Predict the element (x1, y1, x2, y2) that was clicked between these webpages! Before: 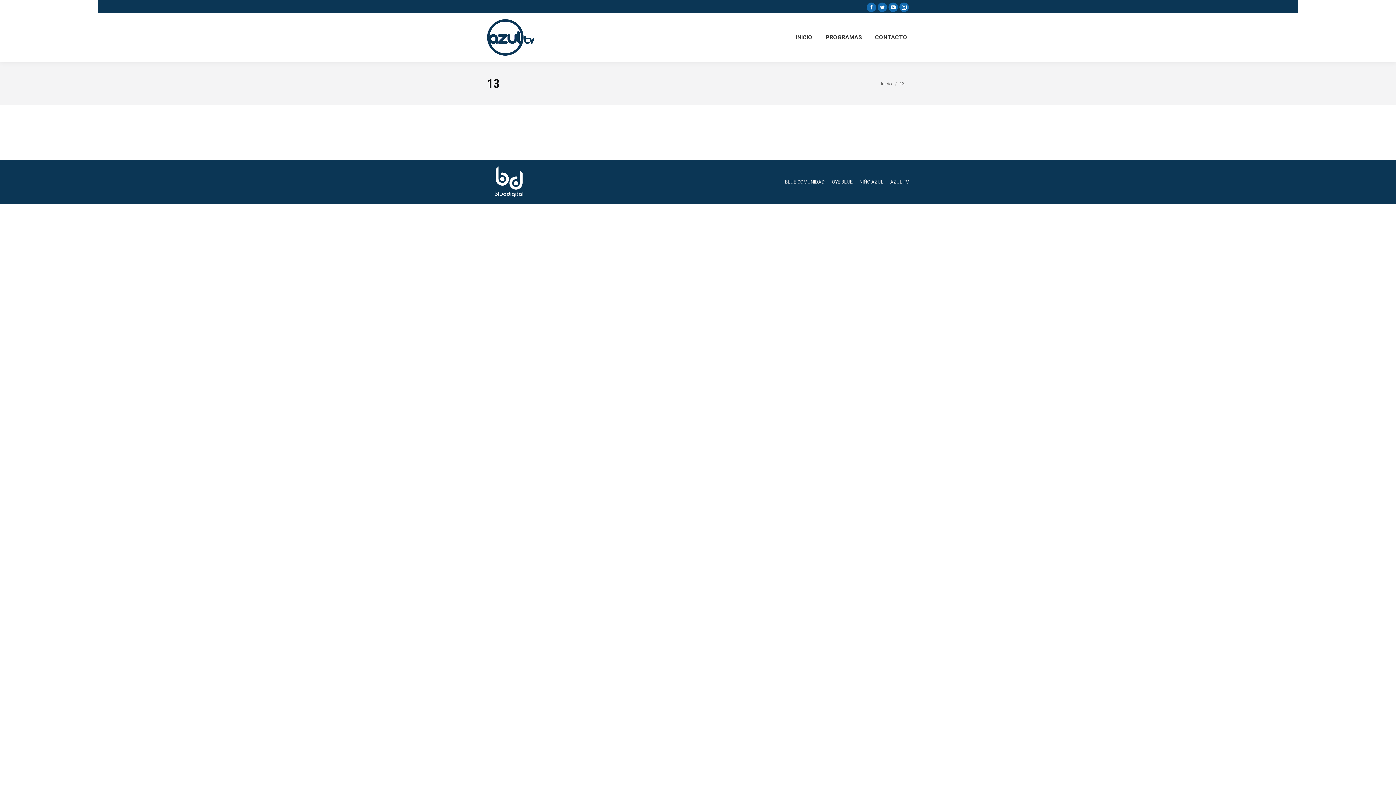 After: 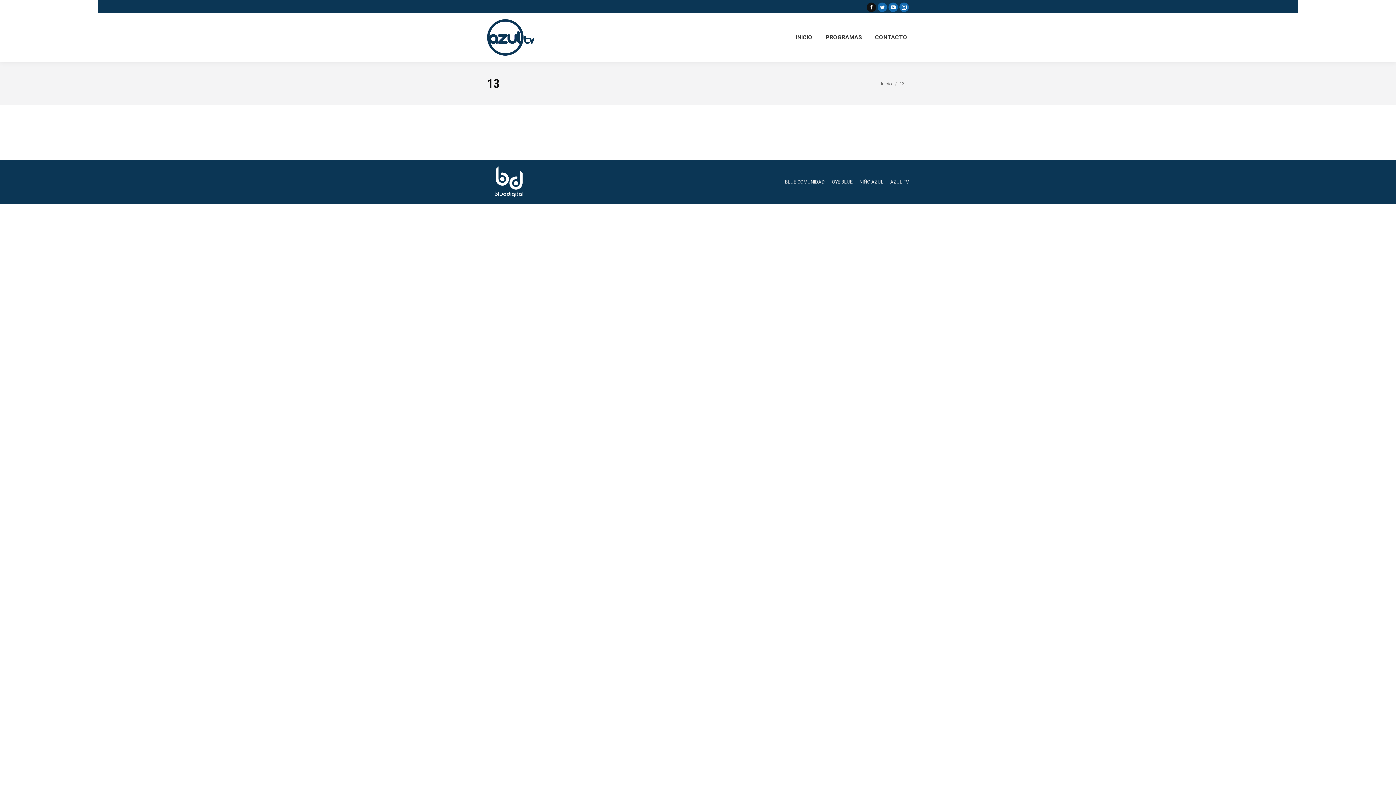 Action: label: Facebook page opens in new window bbox: (866, 2, 876, 11)